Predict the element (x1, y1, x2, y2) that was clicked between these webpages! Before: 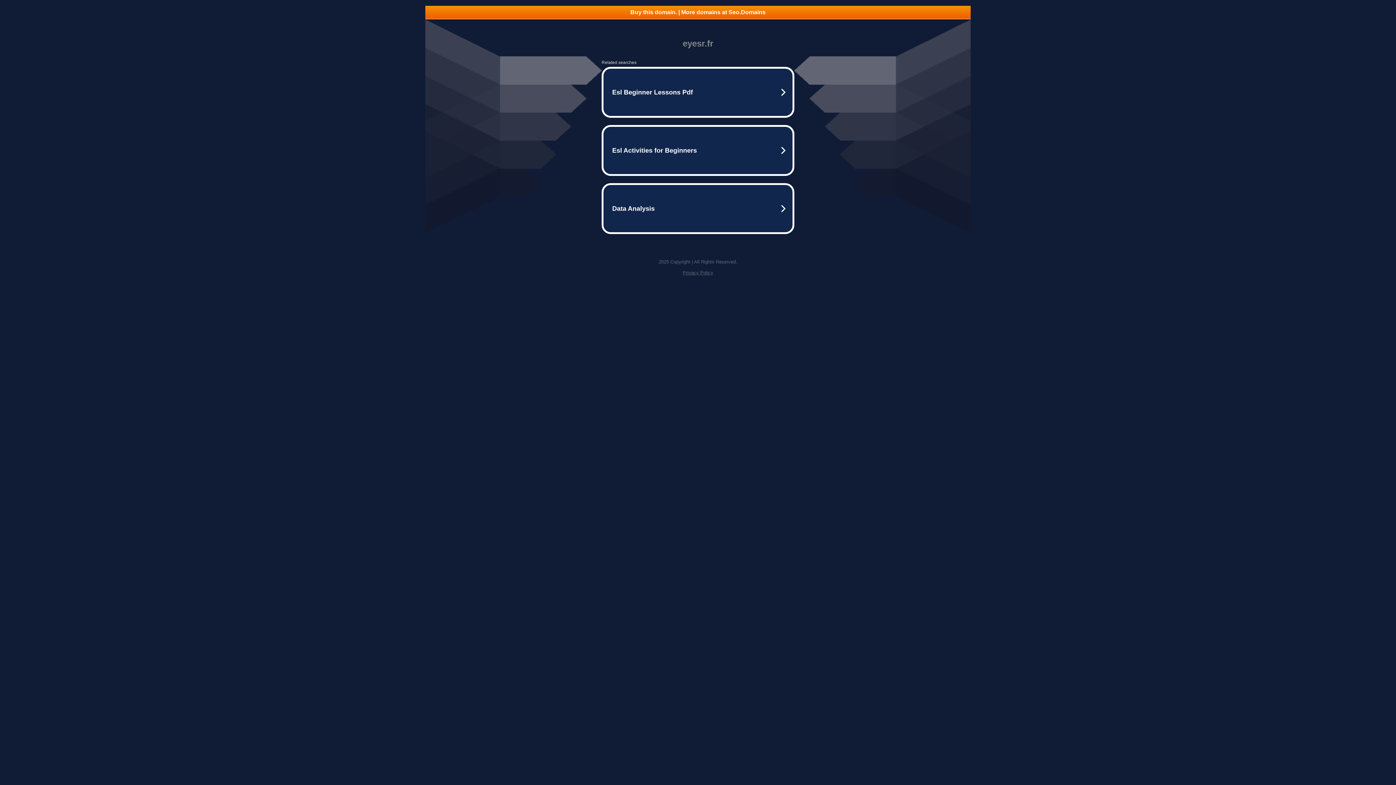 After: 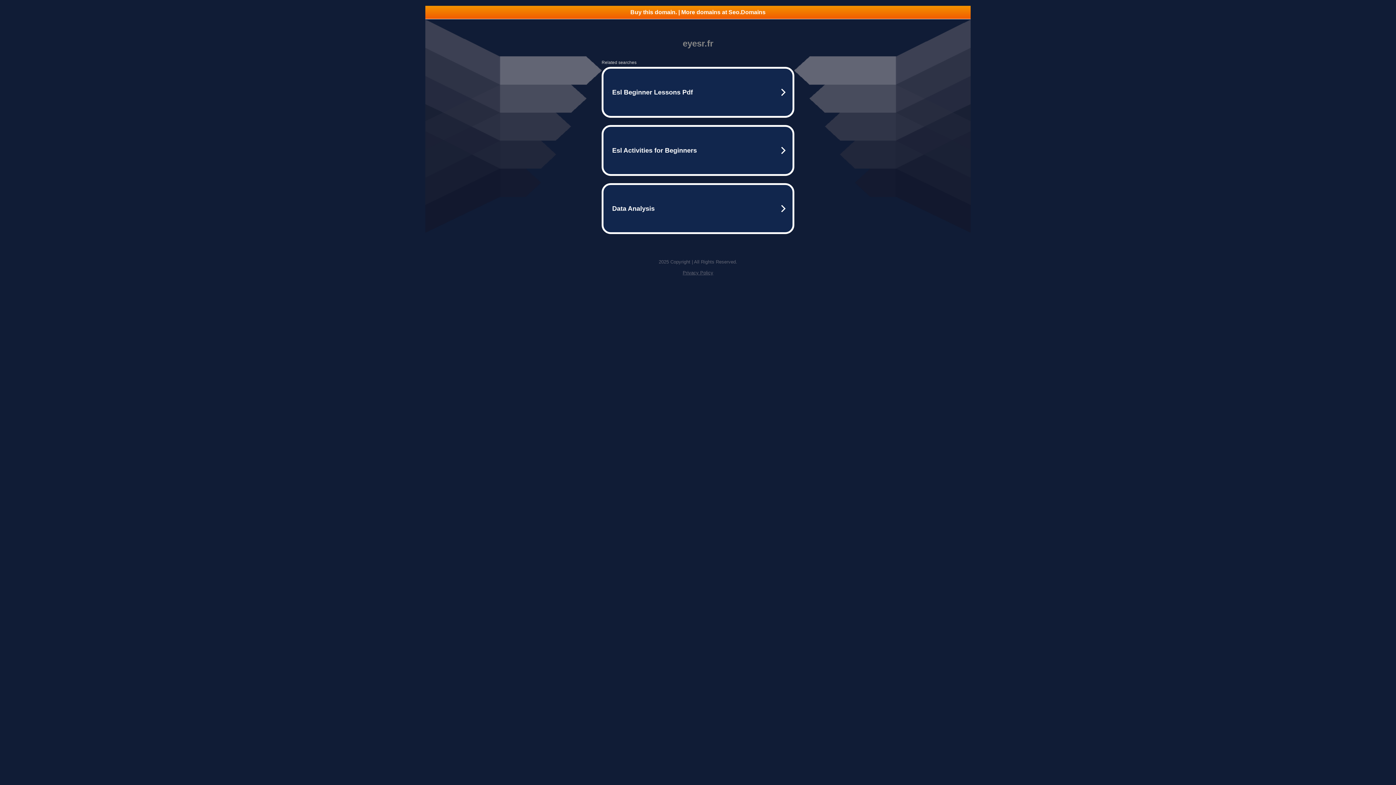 Action: bbox: (425, 5, 970, 18) label: Buy this domain. | More domains at Seo.Domains